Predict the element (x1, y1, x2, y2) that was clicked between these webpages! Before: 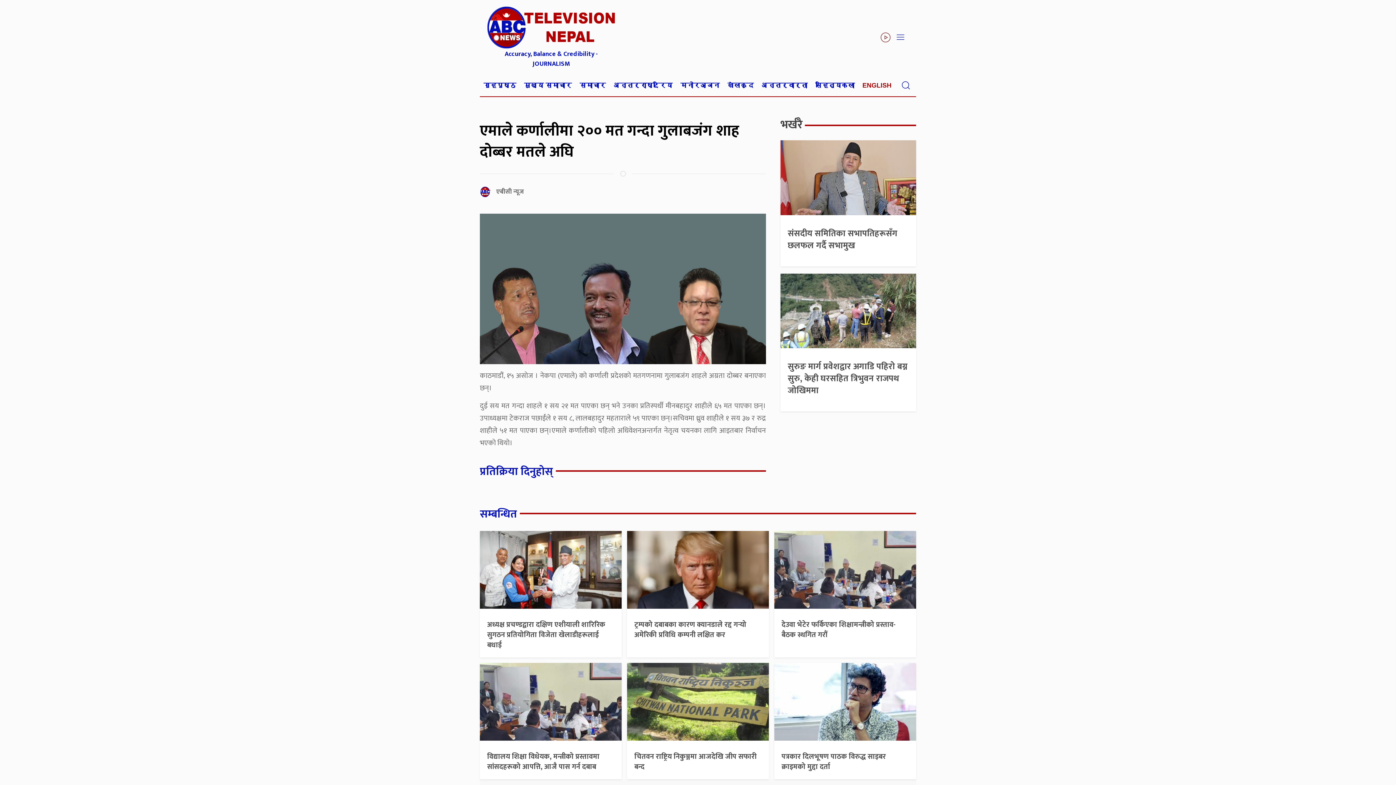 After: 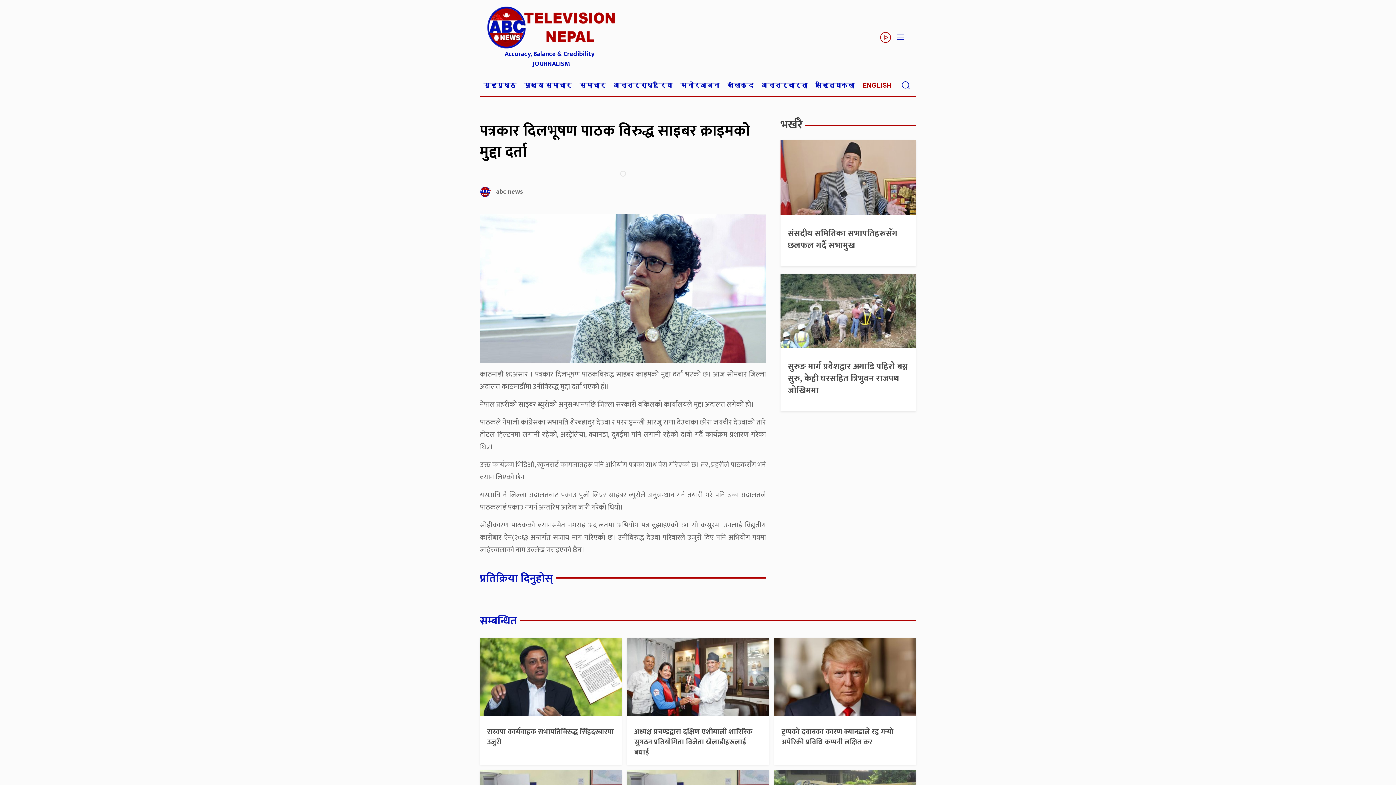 Action: bbox: (774, 697, 916, 706)